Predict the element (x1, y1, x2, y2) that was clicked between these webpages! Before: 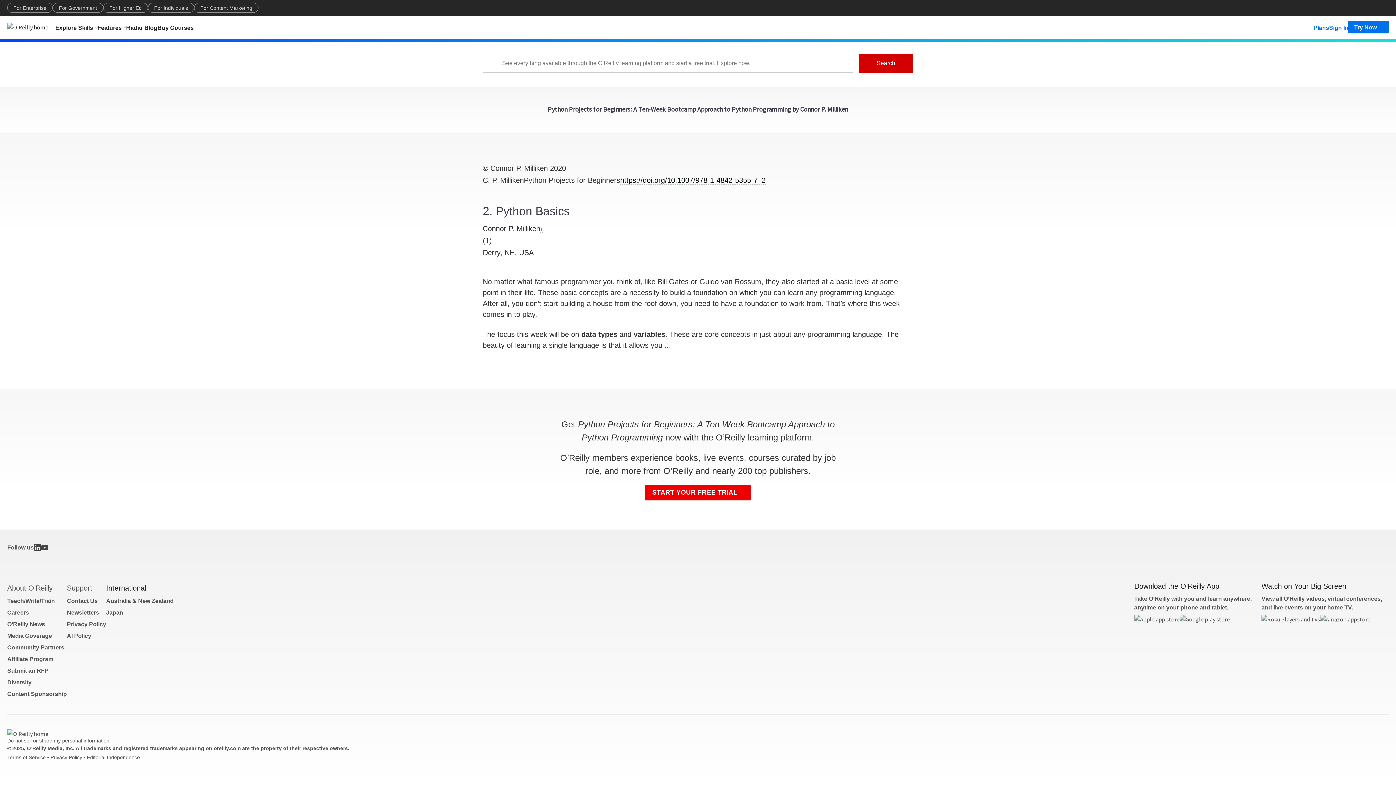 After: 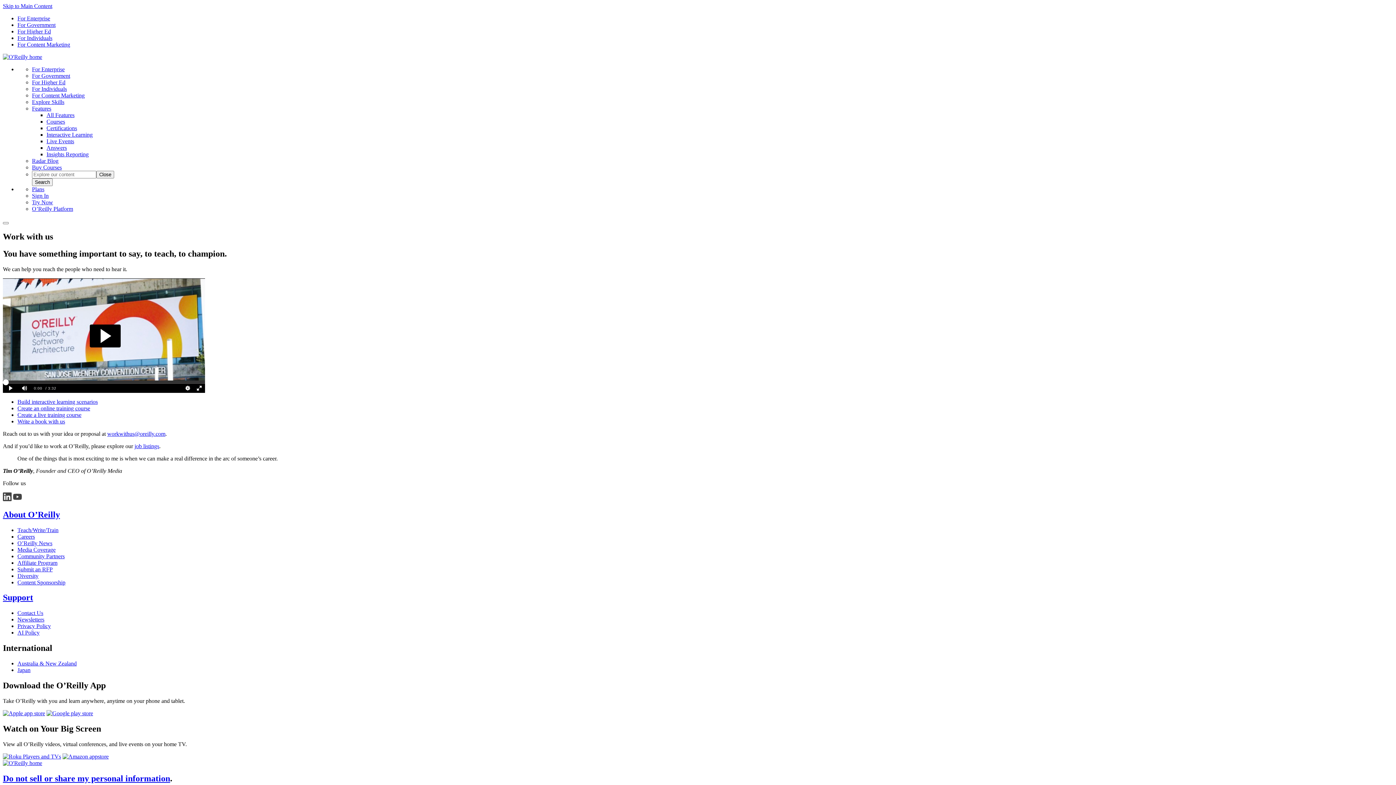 Action: label: Teach/Write/Train bbox: (7, 598, 54, 604)